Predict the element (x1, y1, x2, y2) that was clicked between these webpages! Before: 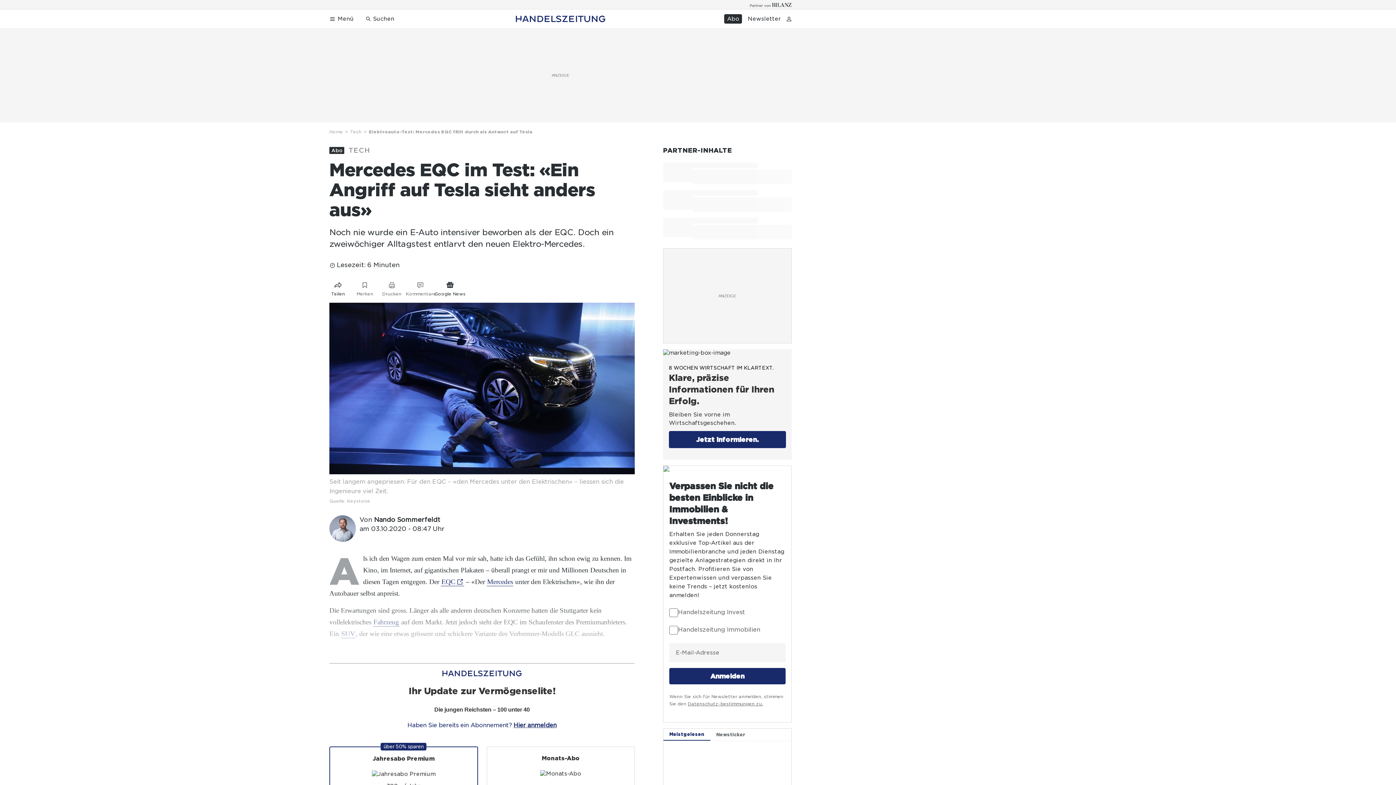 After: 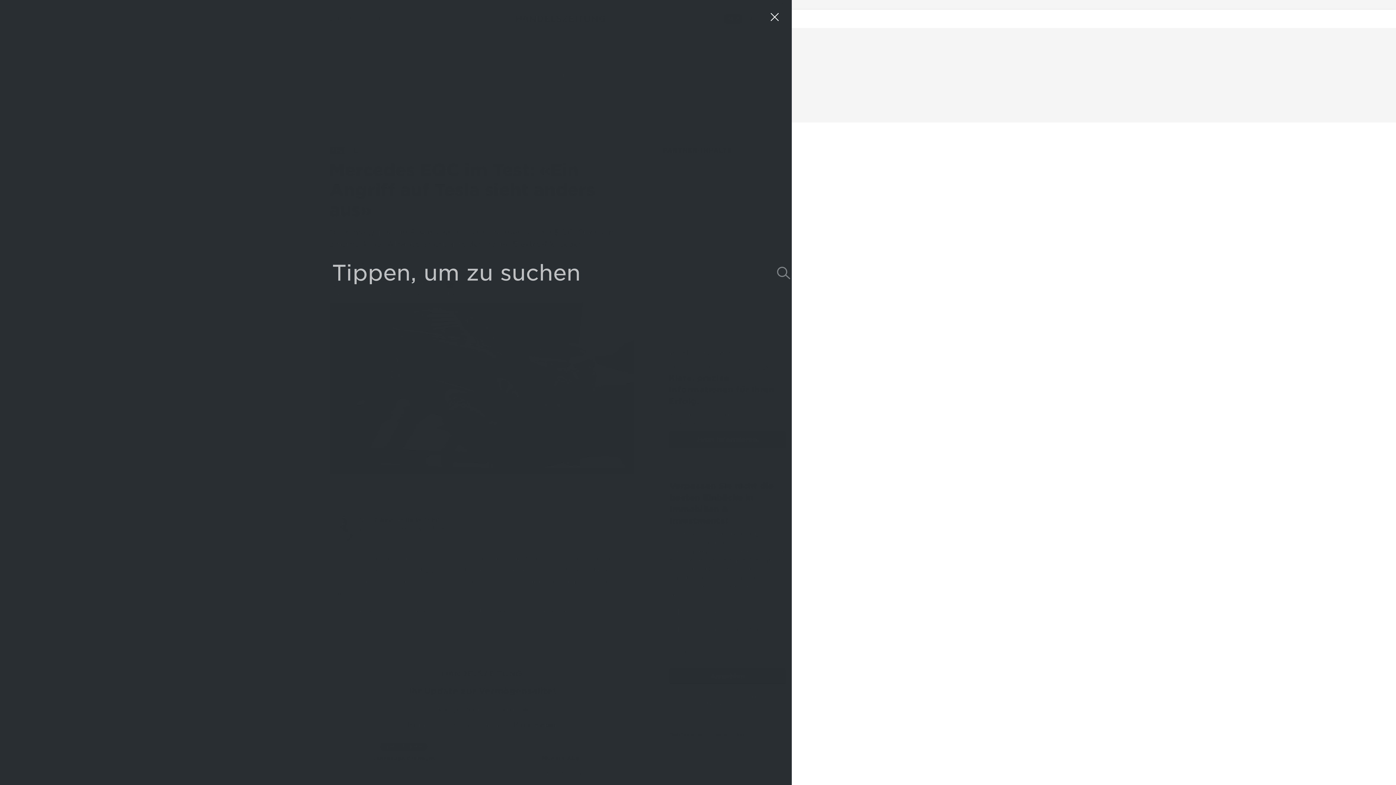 Action: label: Suchen bbox: (362, 14, 397, 23)